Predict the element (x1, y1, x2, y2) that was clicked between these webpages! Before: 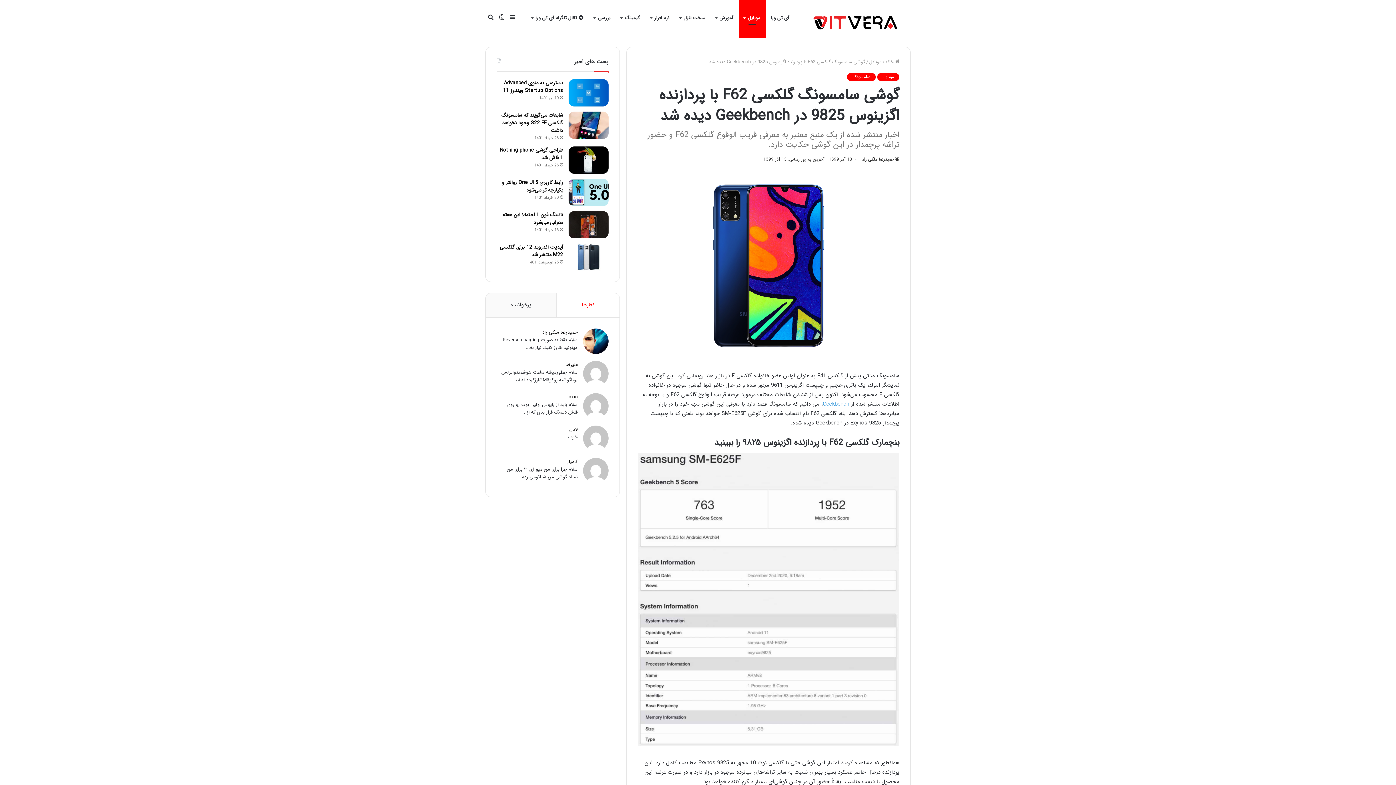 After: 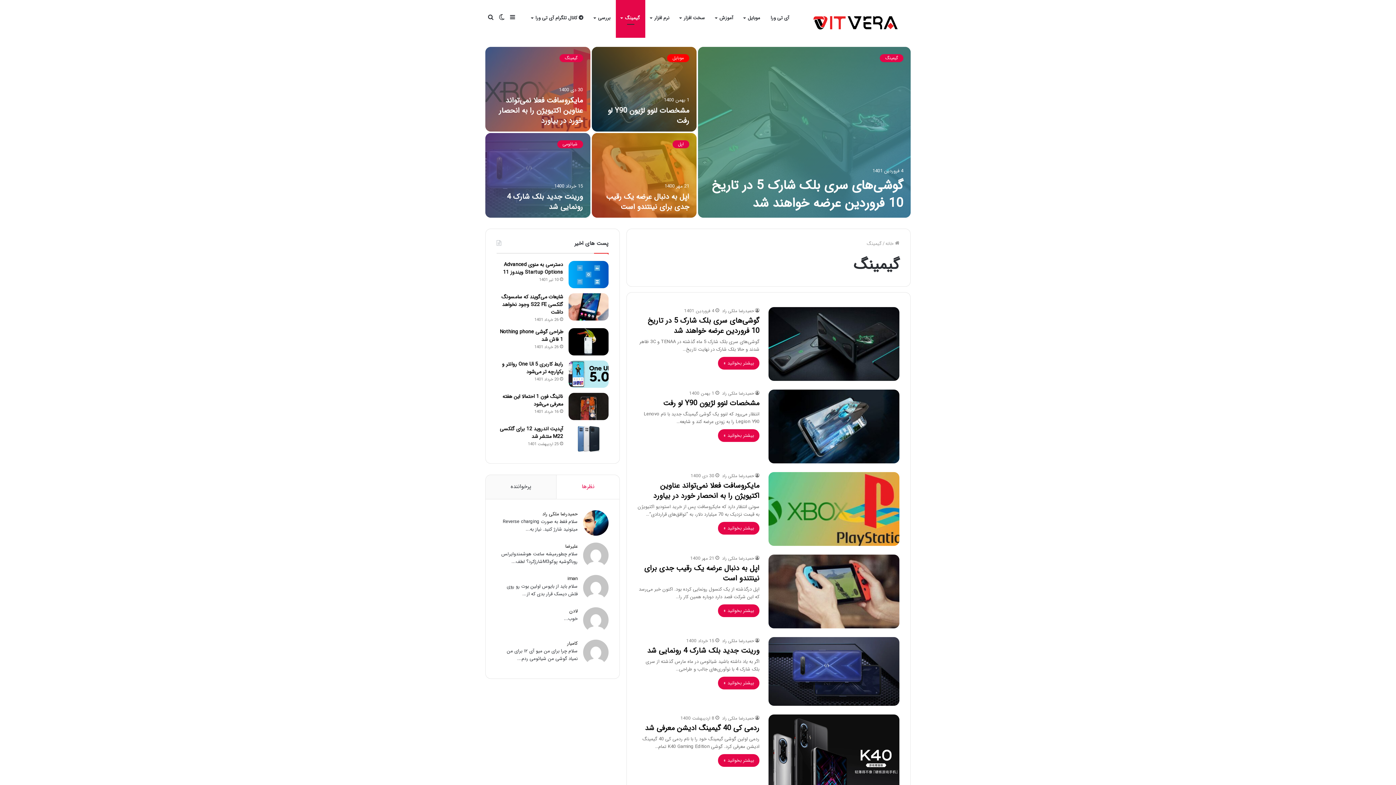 Action: bbox: (616, 0, 645, 36) label: گیمینگ